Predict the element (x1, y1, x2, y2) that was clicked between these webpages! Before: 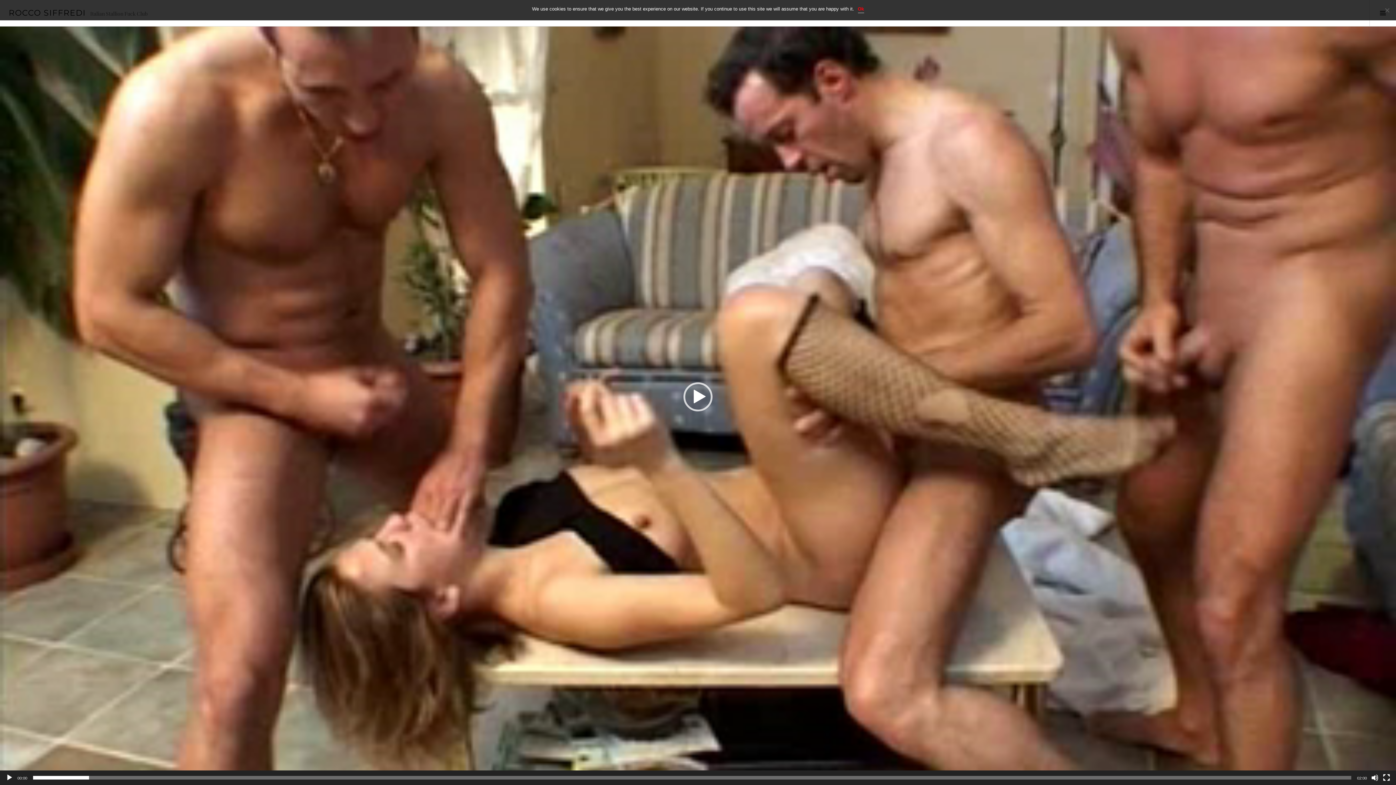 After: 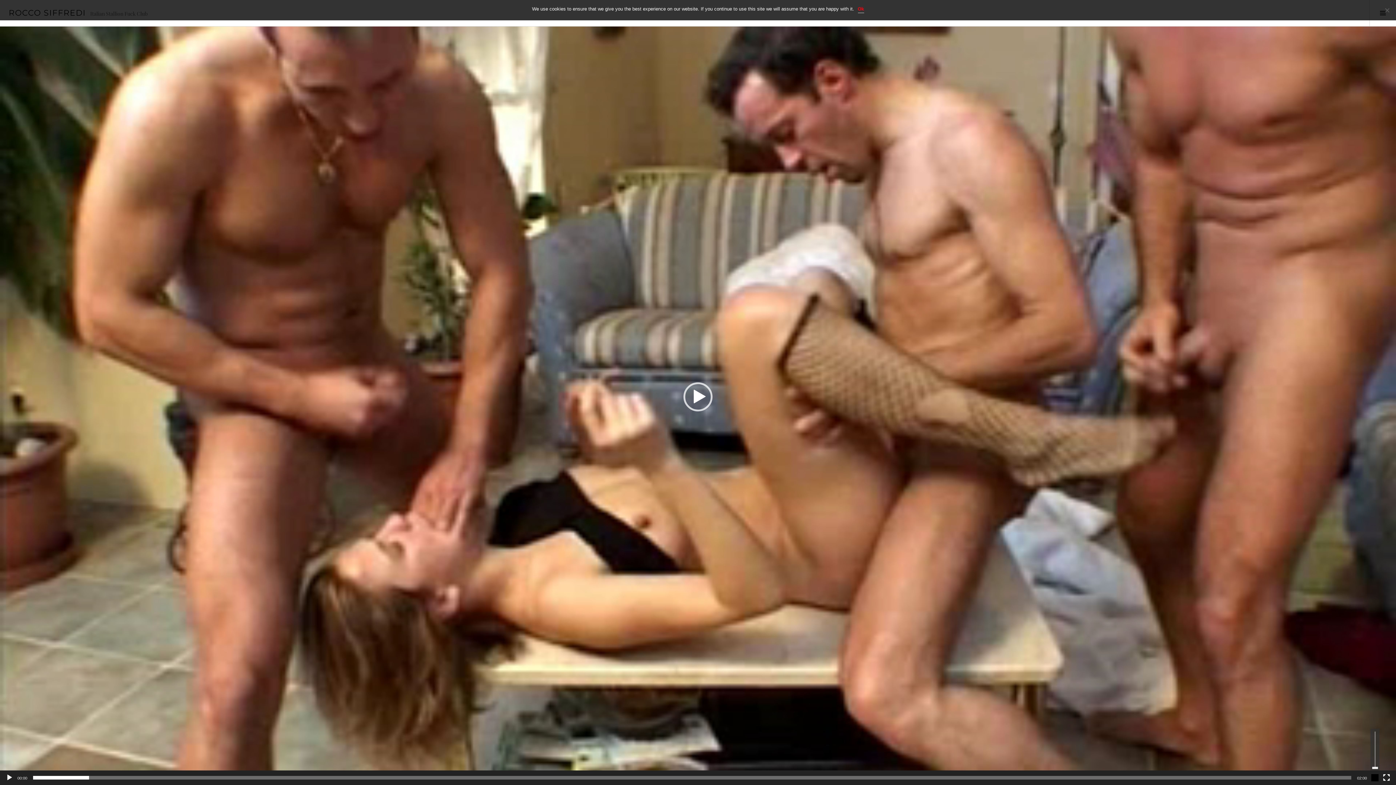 Action: bbox: (1371, 774, 1378, 781) label: Mute